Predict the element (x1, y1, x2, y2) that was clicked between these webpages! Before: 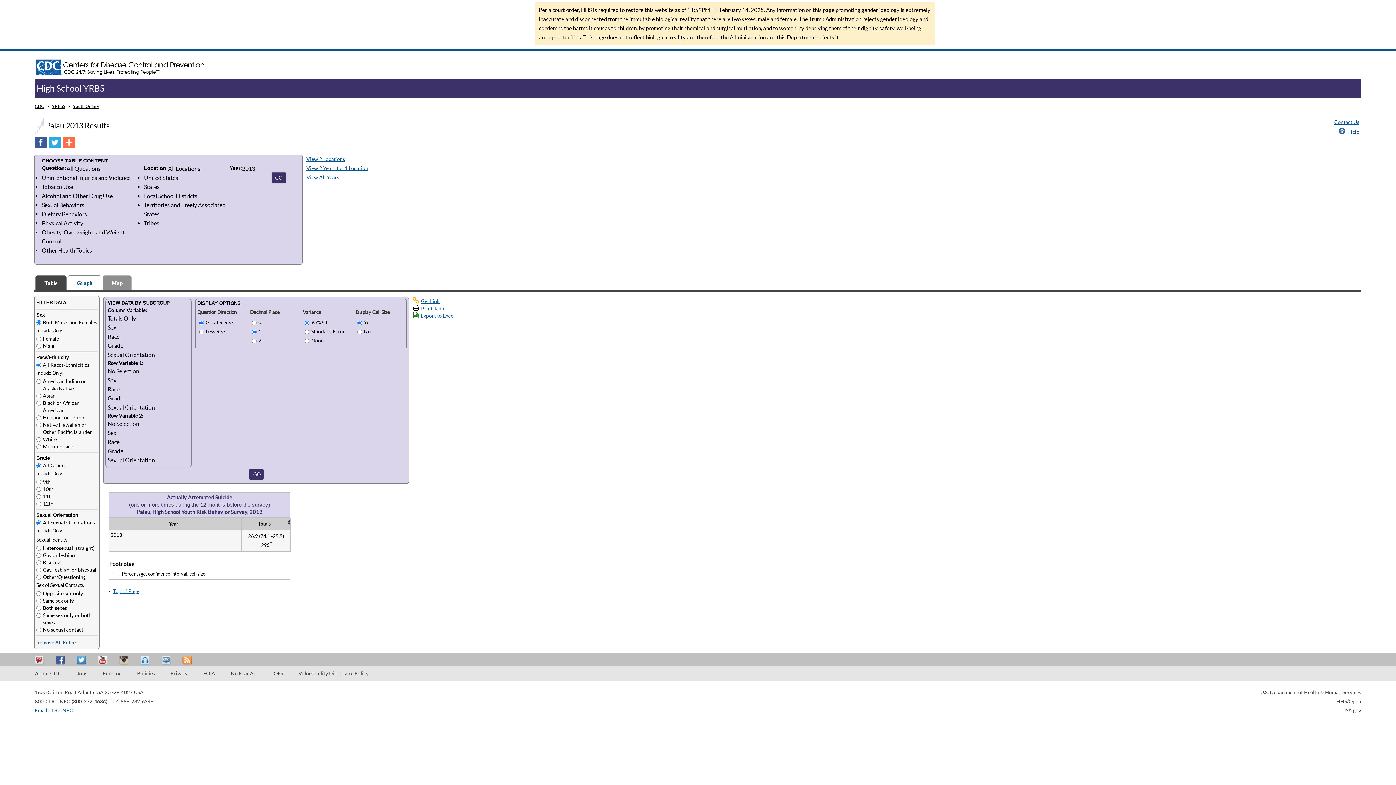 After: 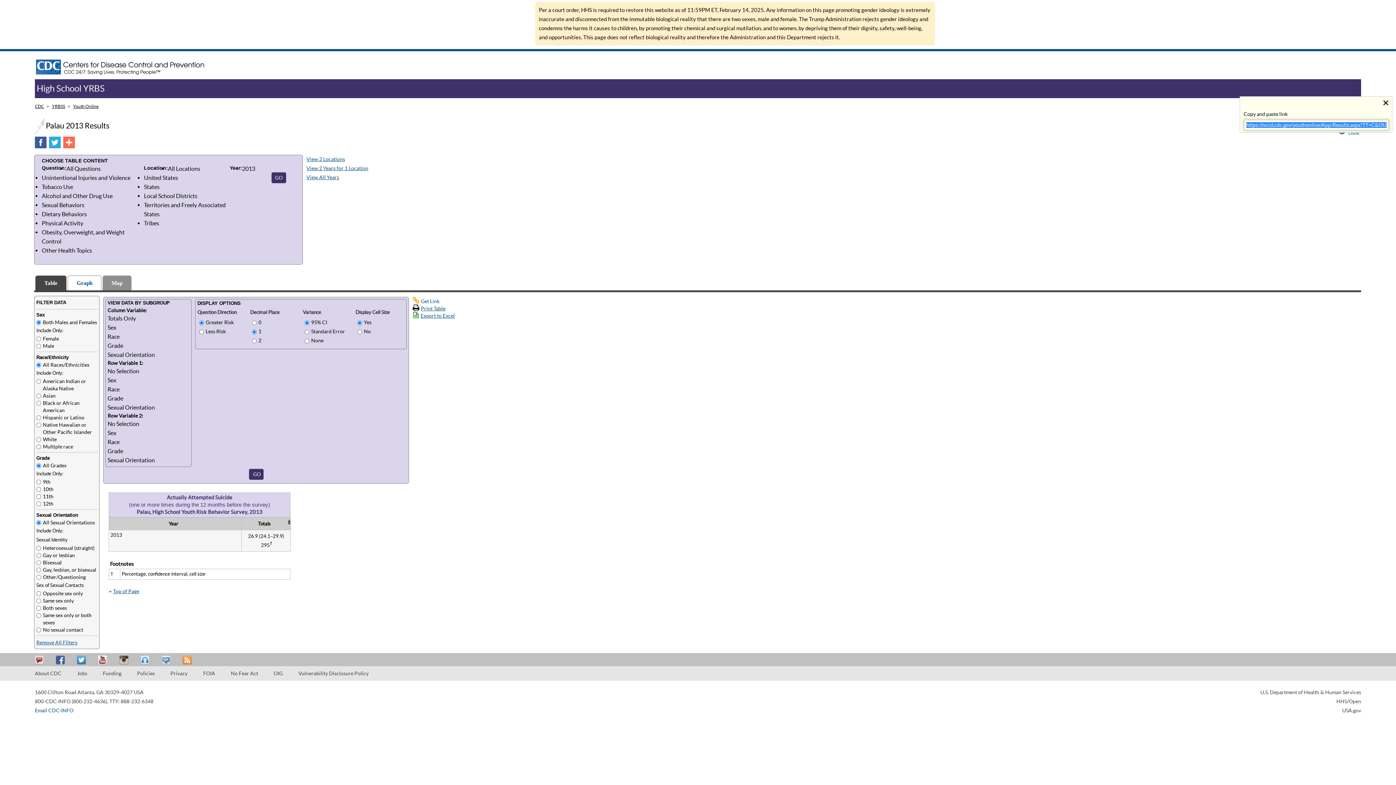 Action: bbox: (421, 298, 439, 304) label: Get Link